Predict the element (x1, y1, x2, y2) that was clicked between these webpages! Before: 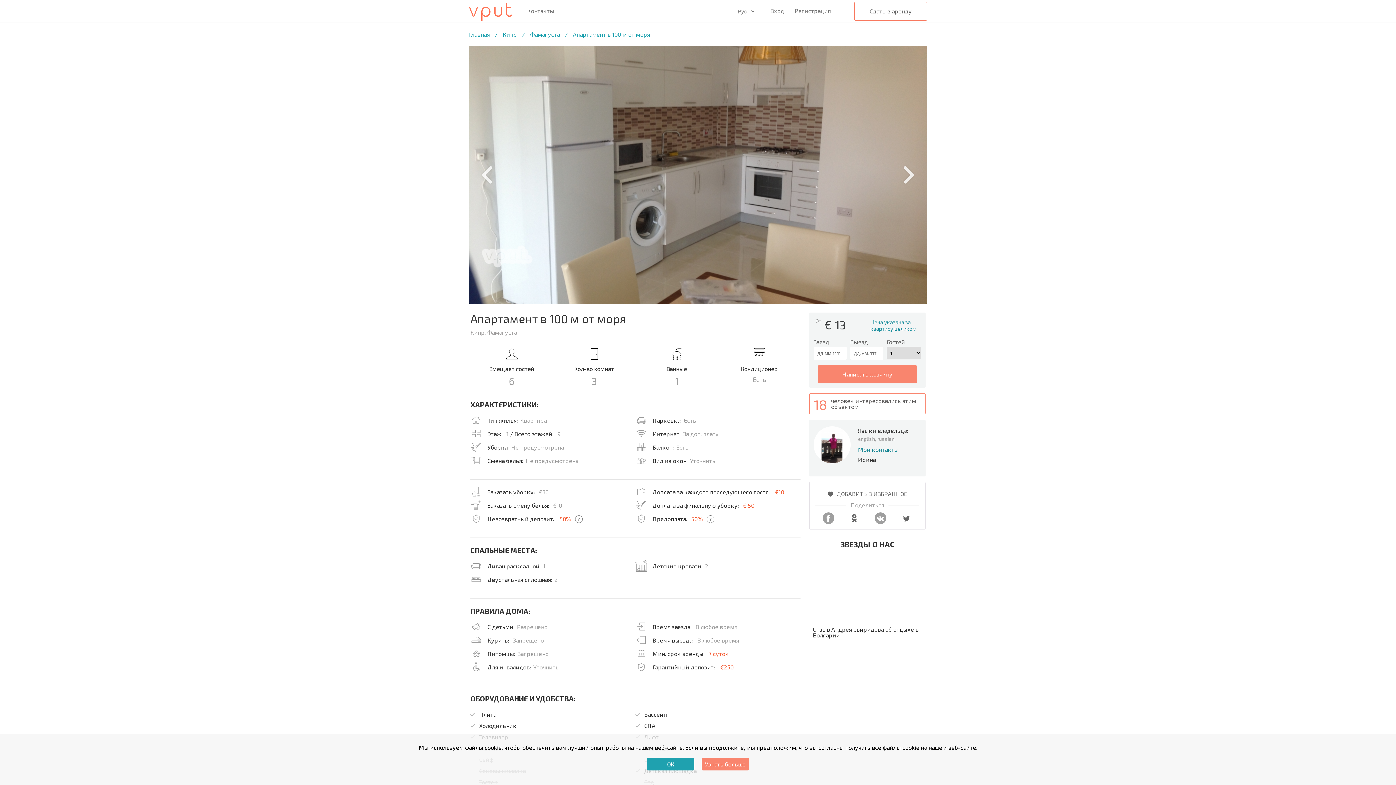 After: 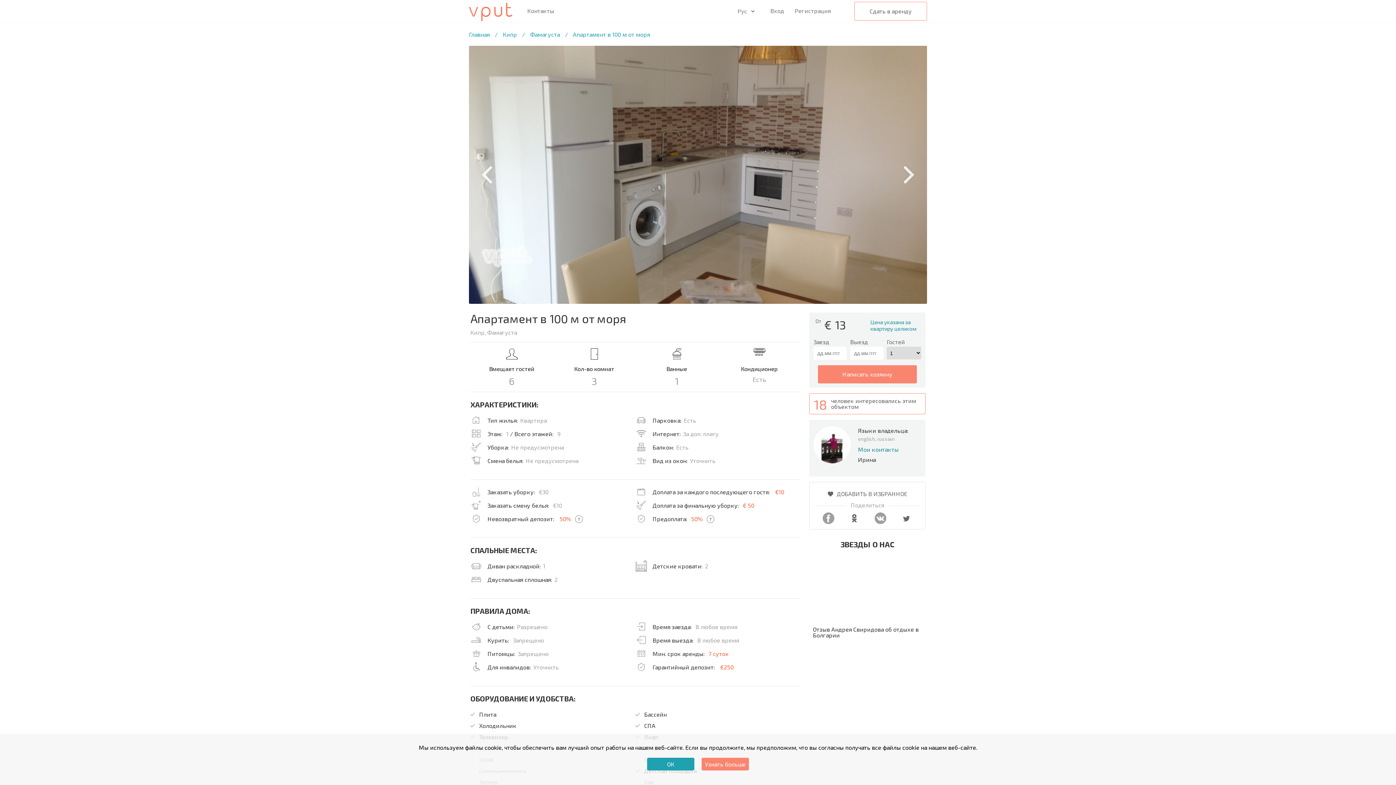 Action: label: €250 bbox: (716, 664, 733, 670)